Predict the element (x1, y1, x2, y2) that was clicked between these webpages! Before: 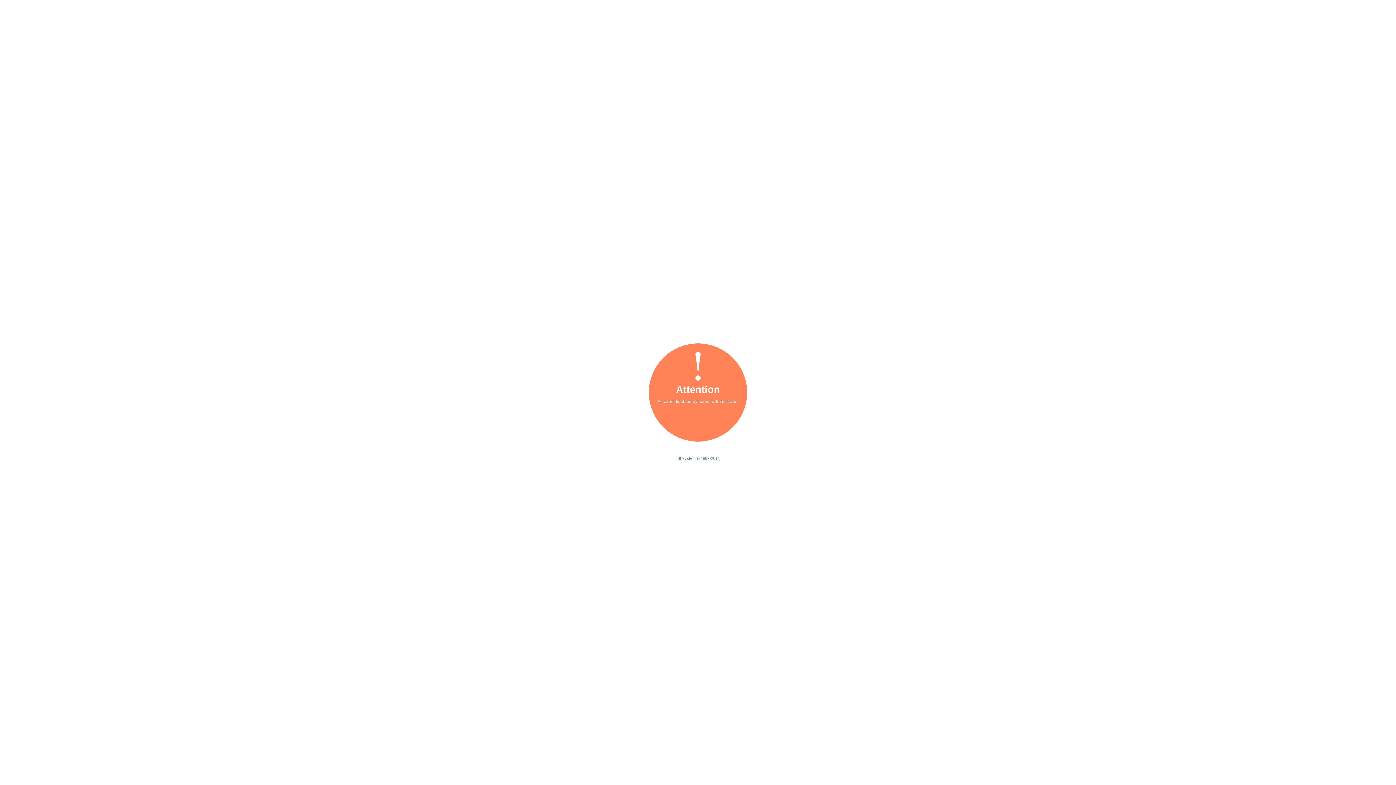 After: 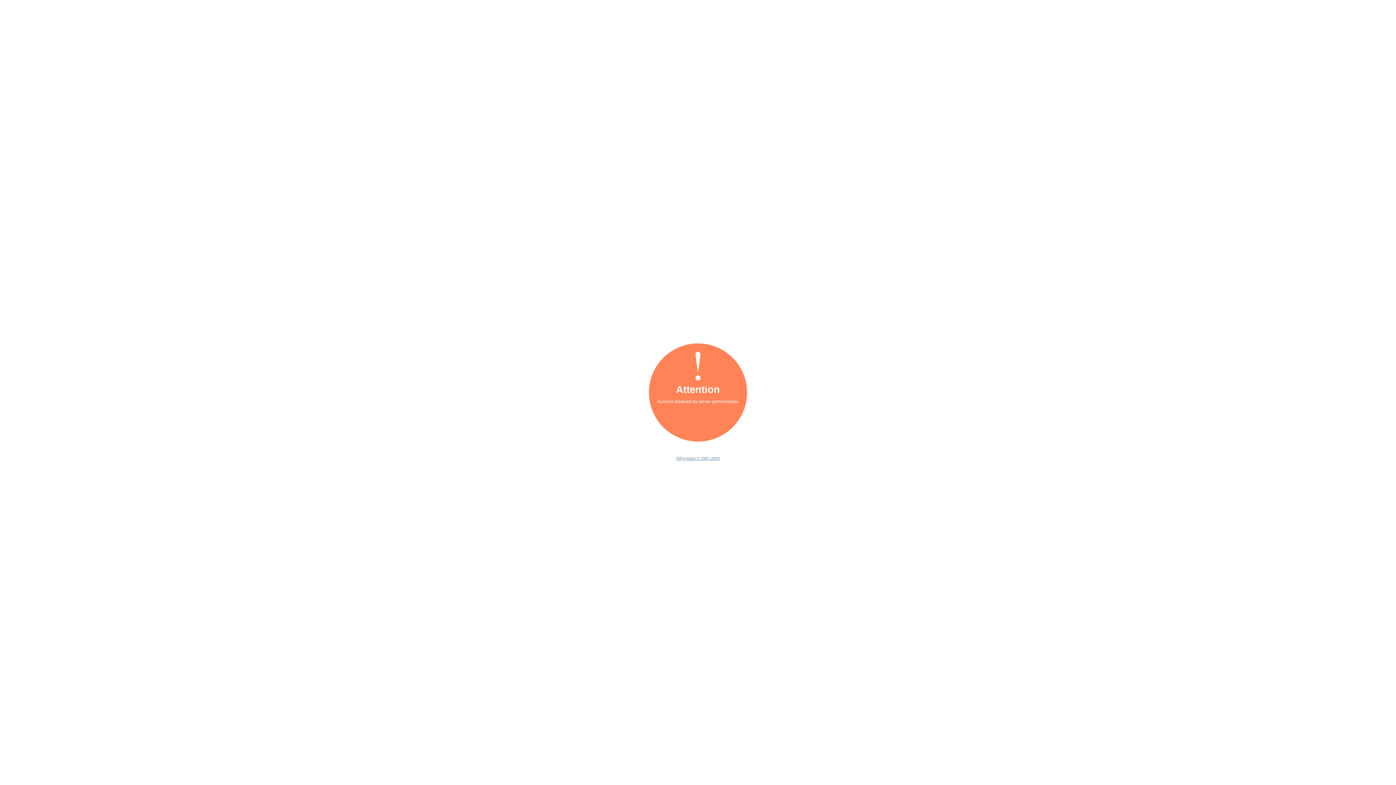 Action: label: ISPsystem © 1997-2014 bbox: (676, 456, 719, 460)